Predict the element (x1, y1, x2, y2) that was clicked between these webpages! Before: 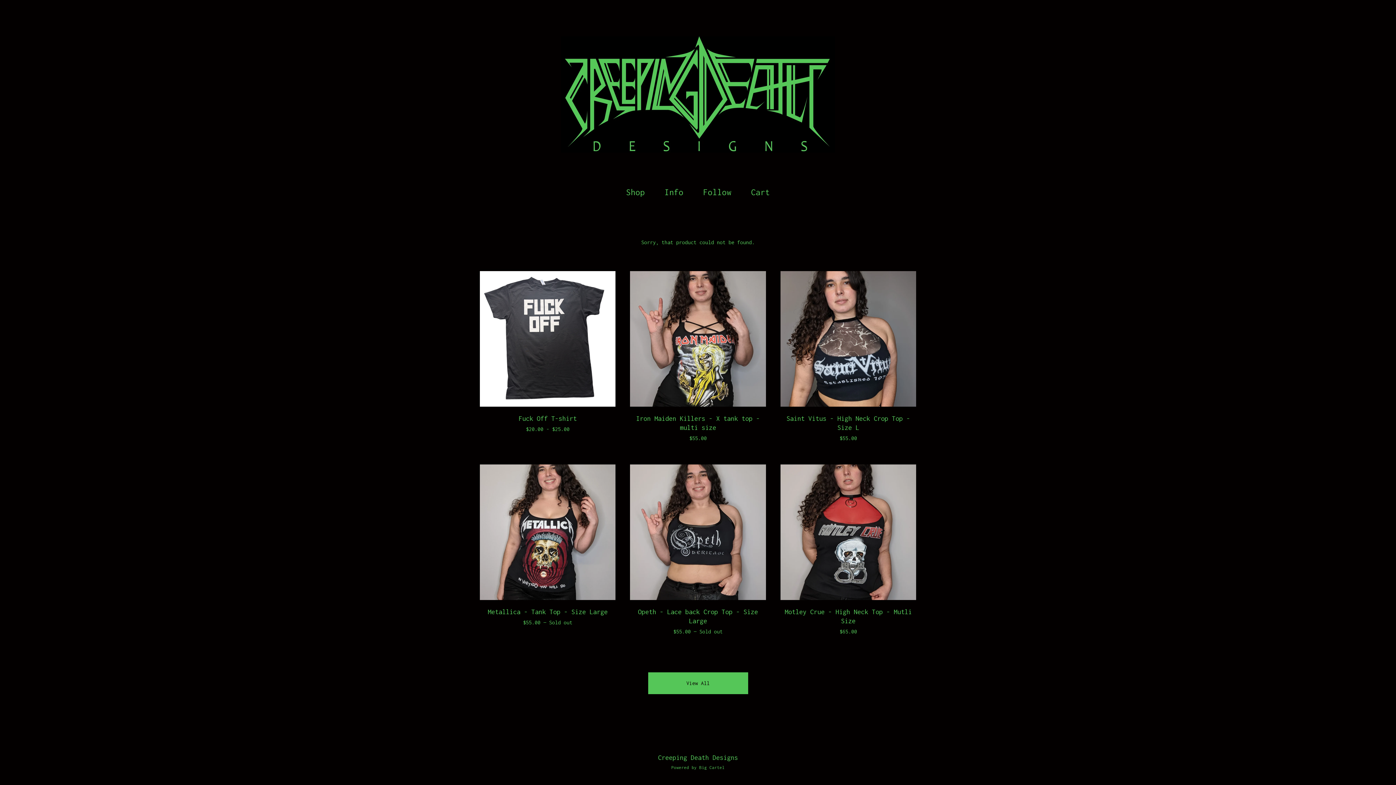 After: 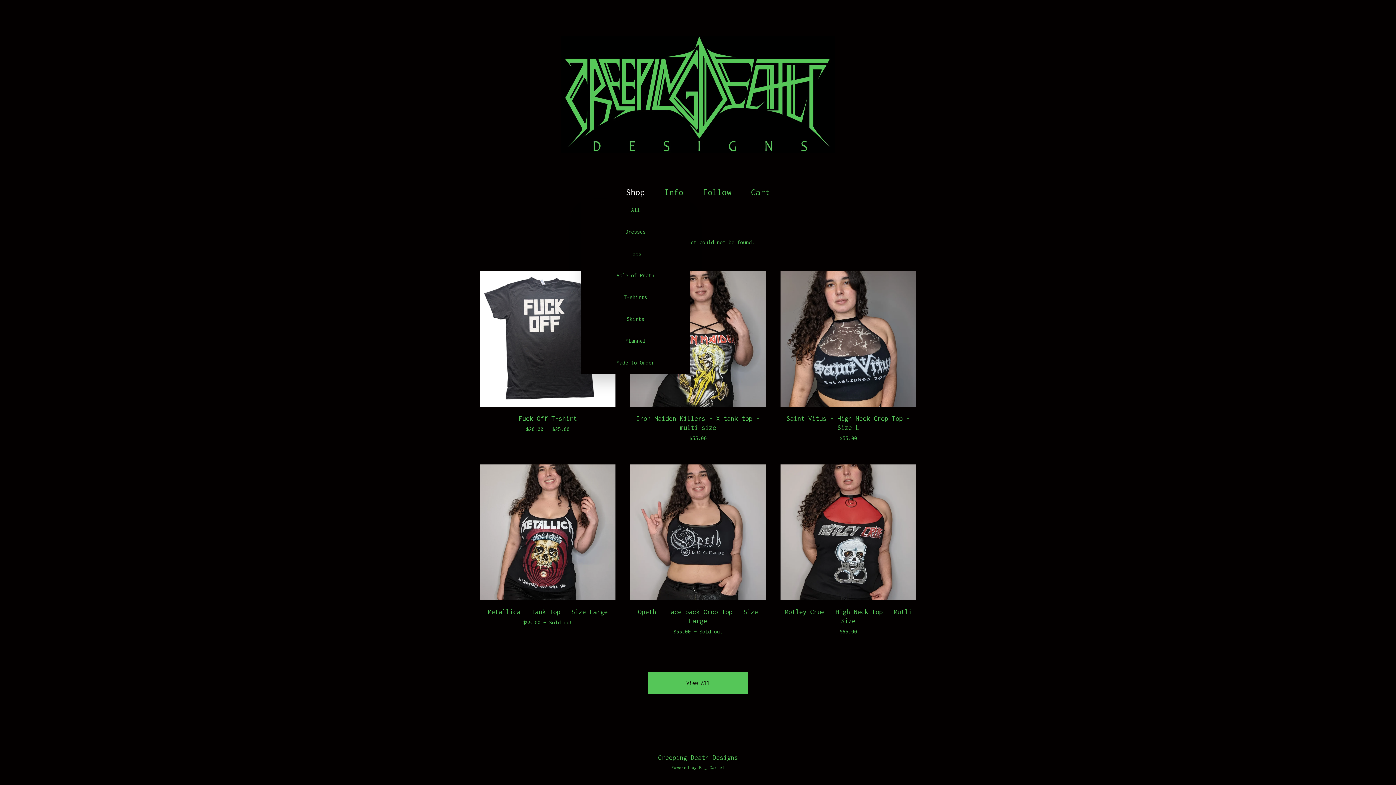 Action: bbox: (617, 185, 654, 199) label: Browse by category